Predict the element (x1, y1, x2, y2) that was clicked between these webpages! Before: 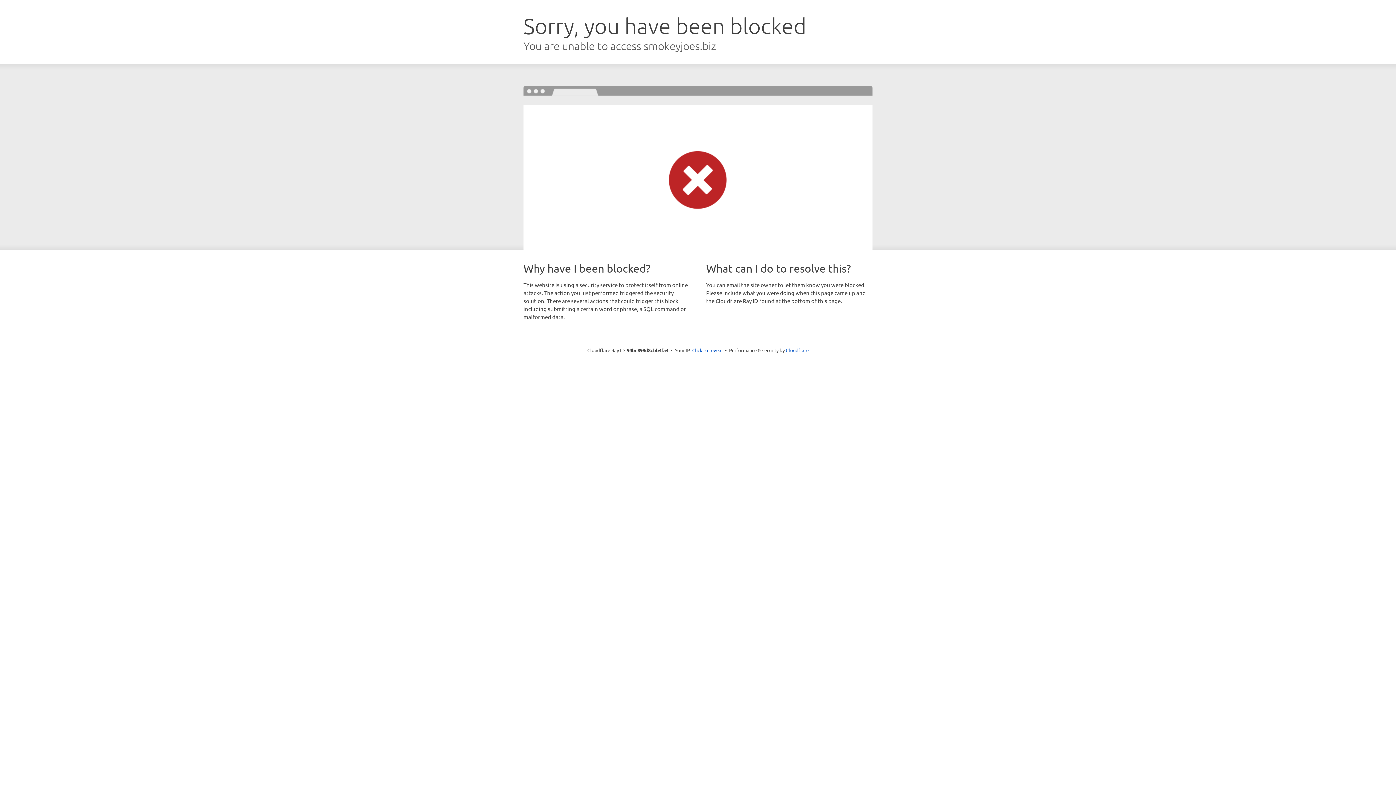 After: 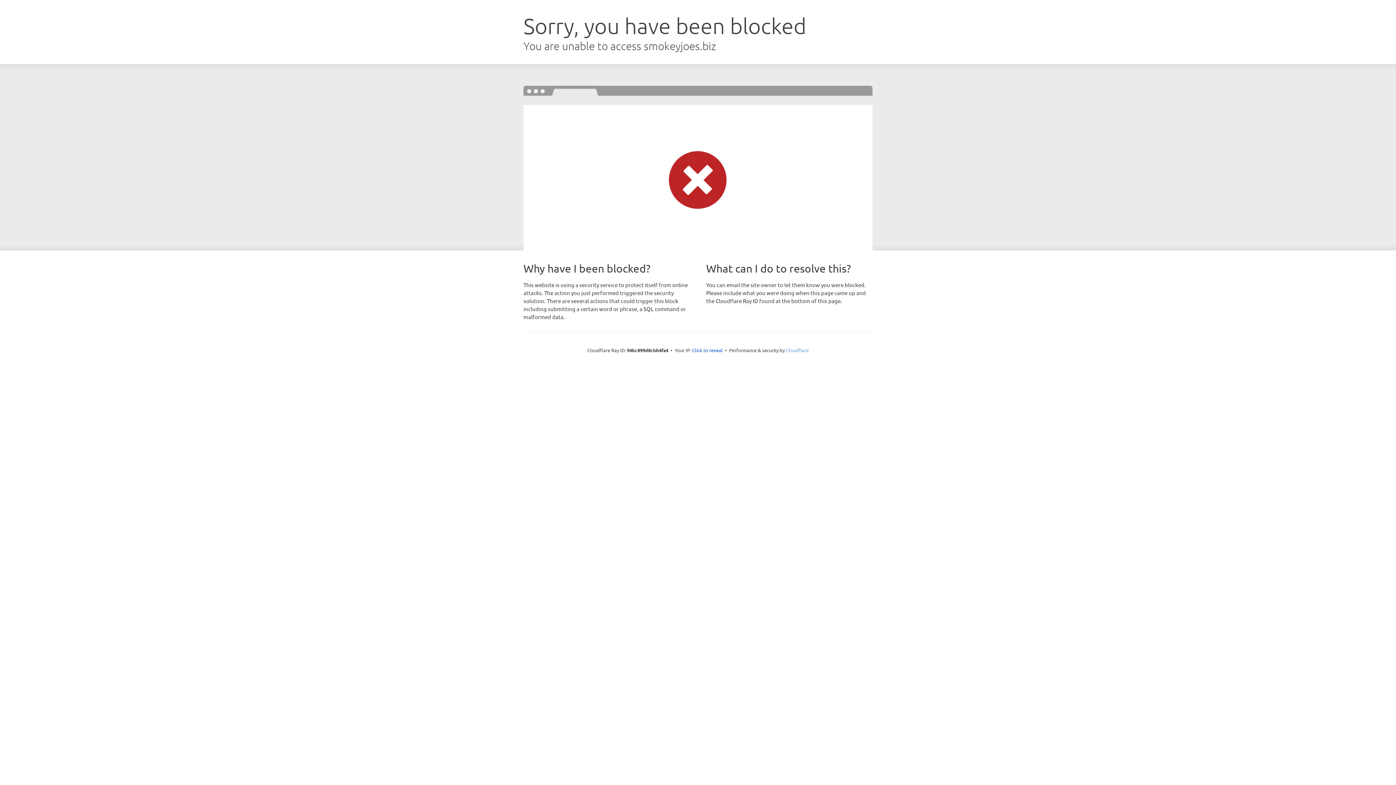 Action: bbox: (786, 347, 808, 353) label: Cloudflare